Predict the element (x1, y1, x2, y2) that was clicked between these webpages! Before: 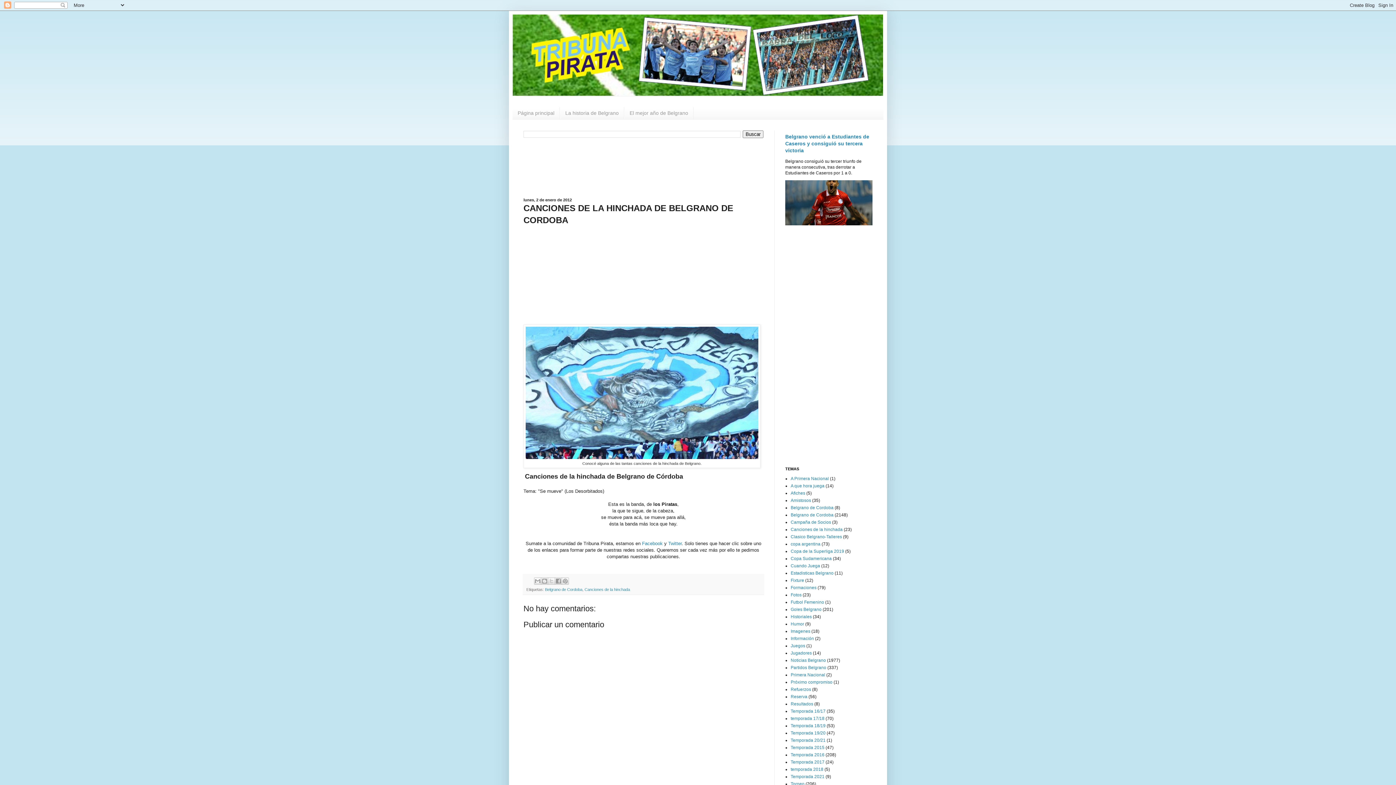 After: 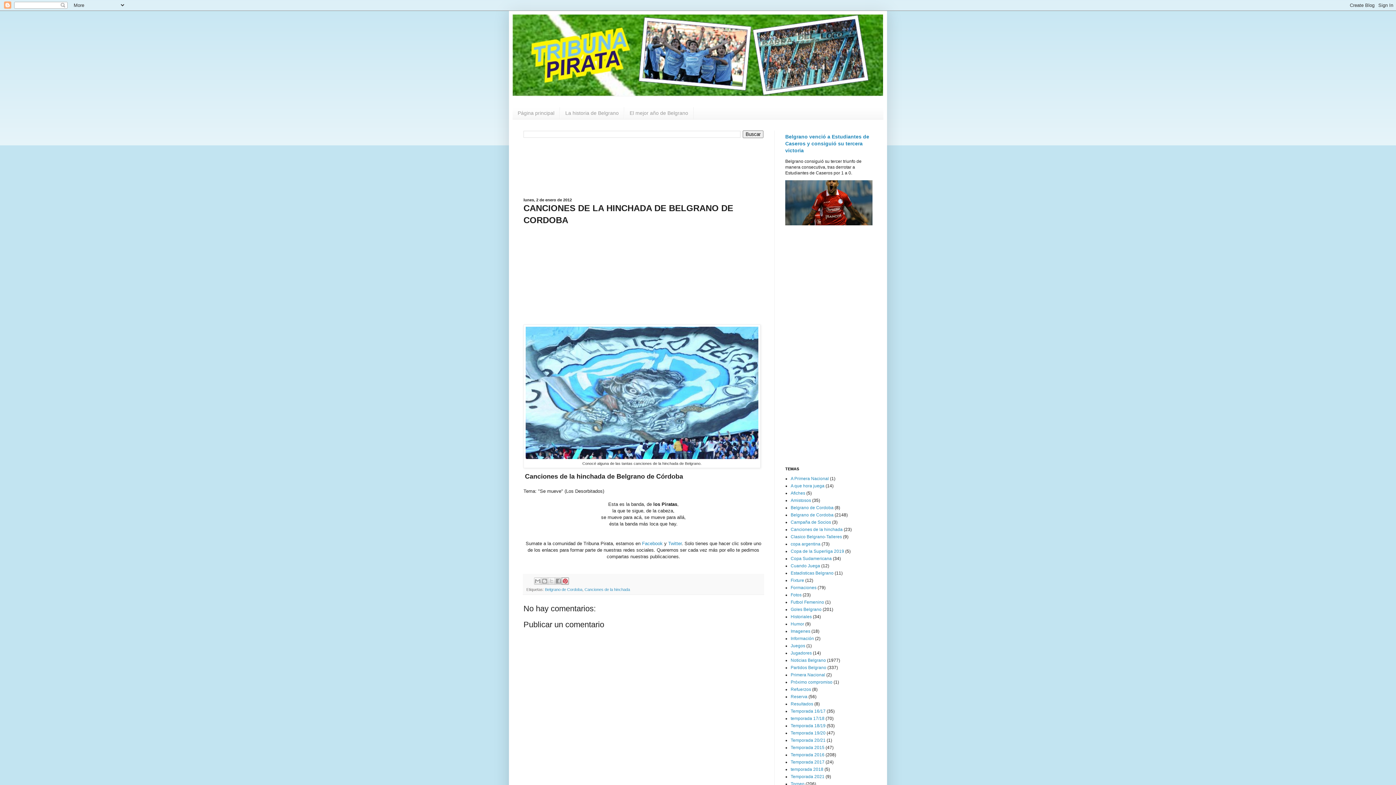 Action: bbox: (561, 577, 568, 585) label: Compartir en Pinterest